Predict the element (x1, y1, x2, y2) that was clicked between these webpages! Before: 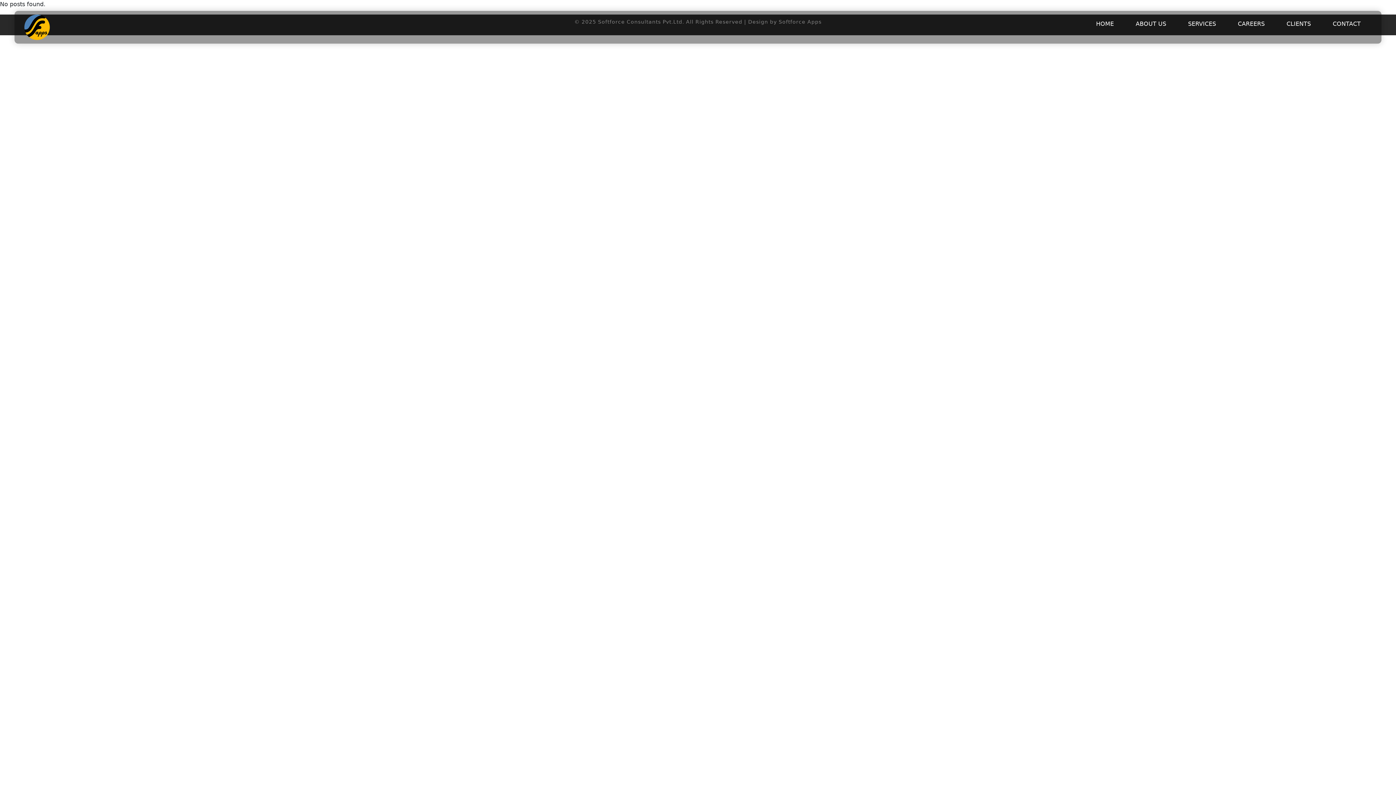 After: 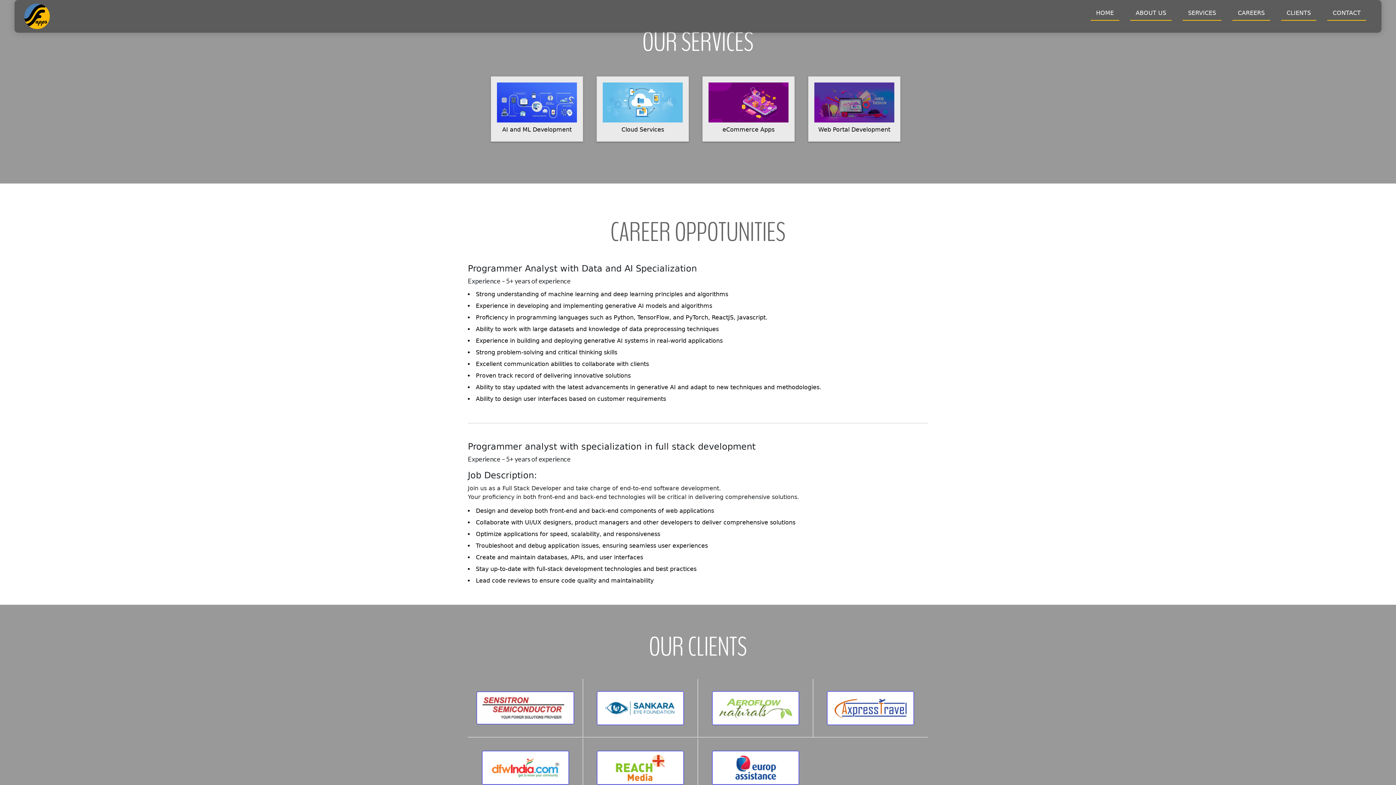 Action: label: SERVICES bbox: (1182, 16, 1221, 30)